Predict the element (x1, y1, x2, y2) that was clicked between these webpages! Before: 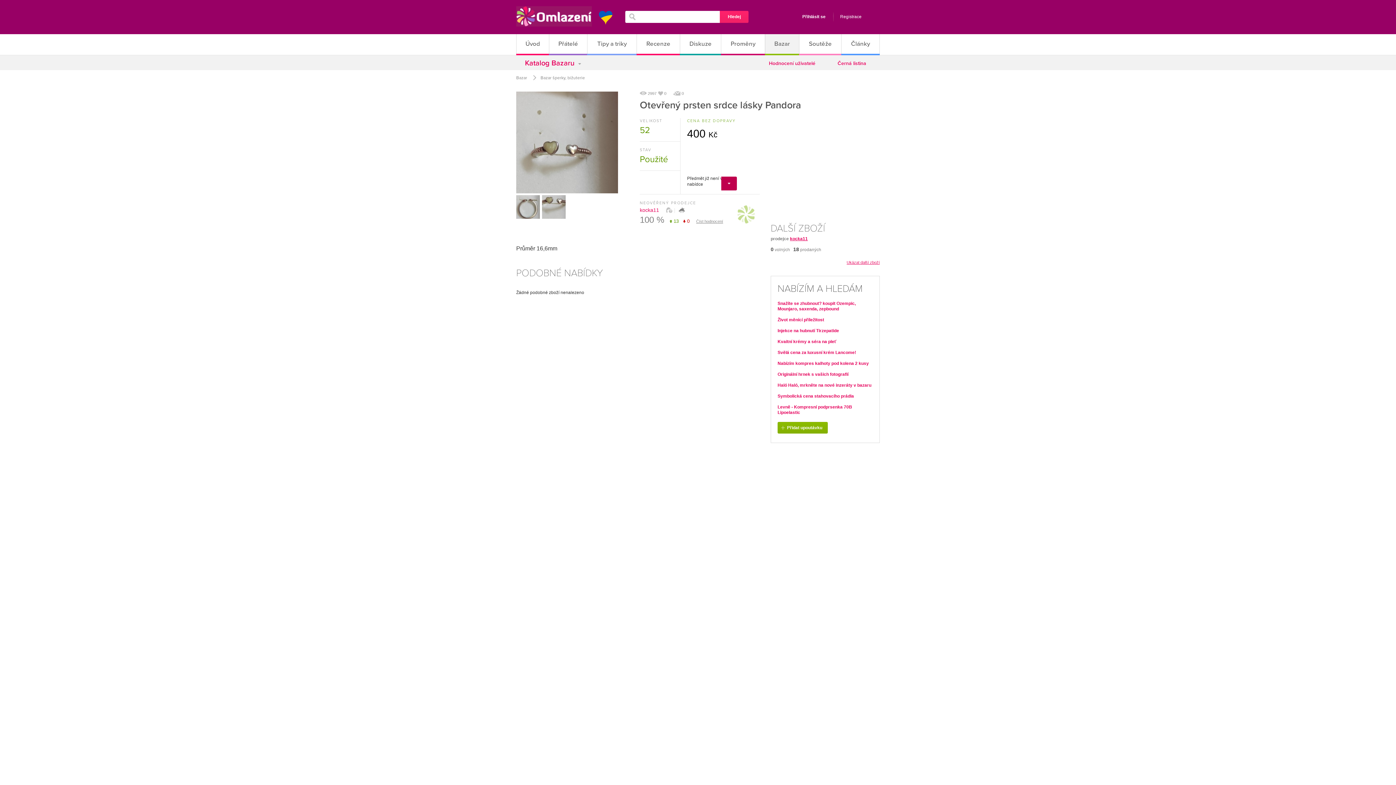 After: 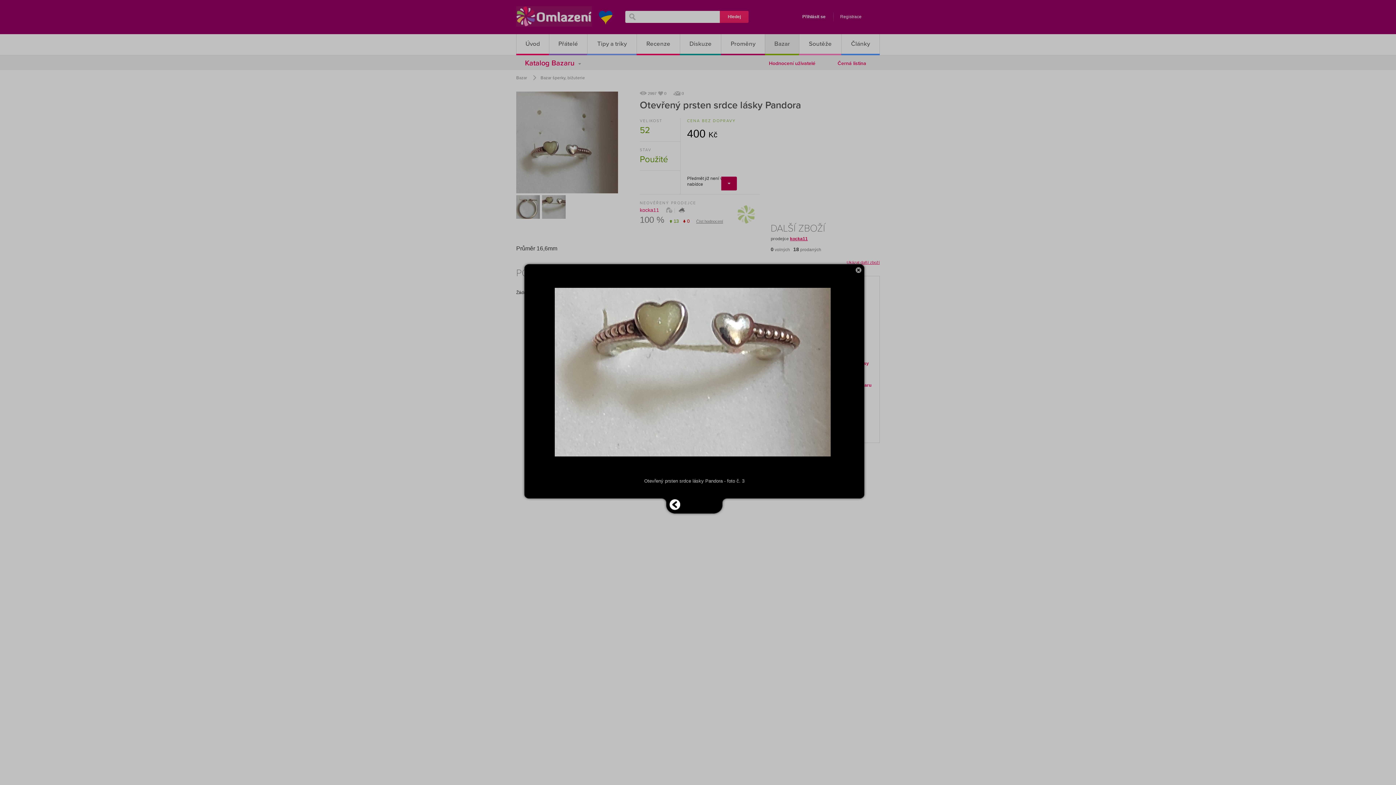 Action: bbox: (542, 214, 565, 220)